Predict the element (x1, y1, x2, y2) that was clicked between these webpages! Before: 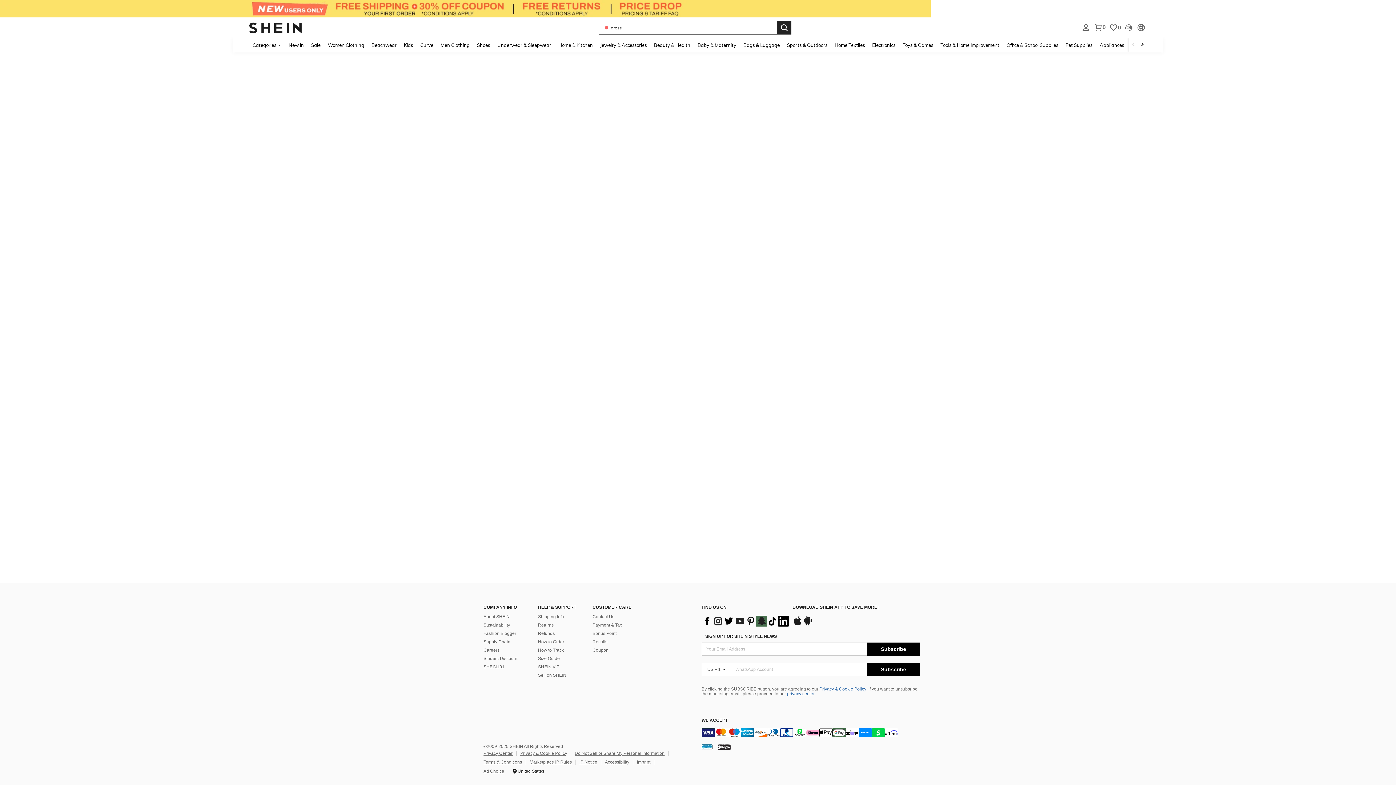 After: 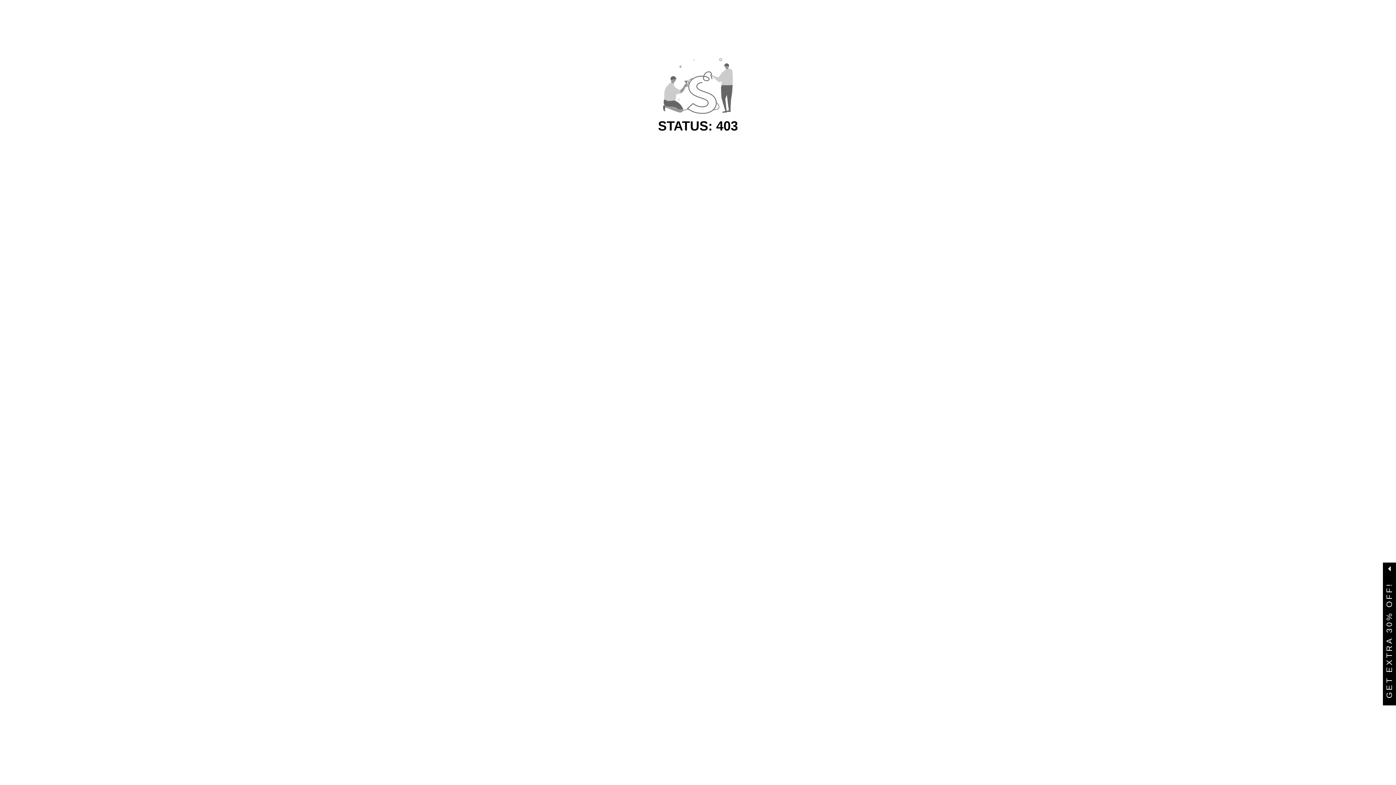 Action: label: Underwear & Sleepwear bbox: (493, 37, 554, 52)